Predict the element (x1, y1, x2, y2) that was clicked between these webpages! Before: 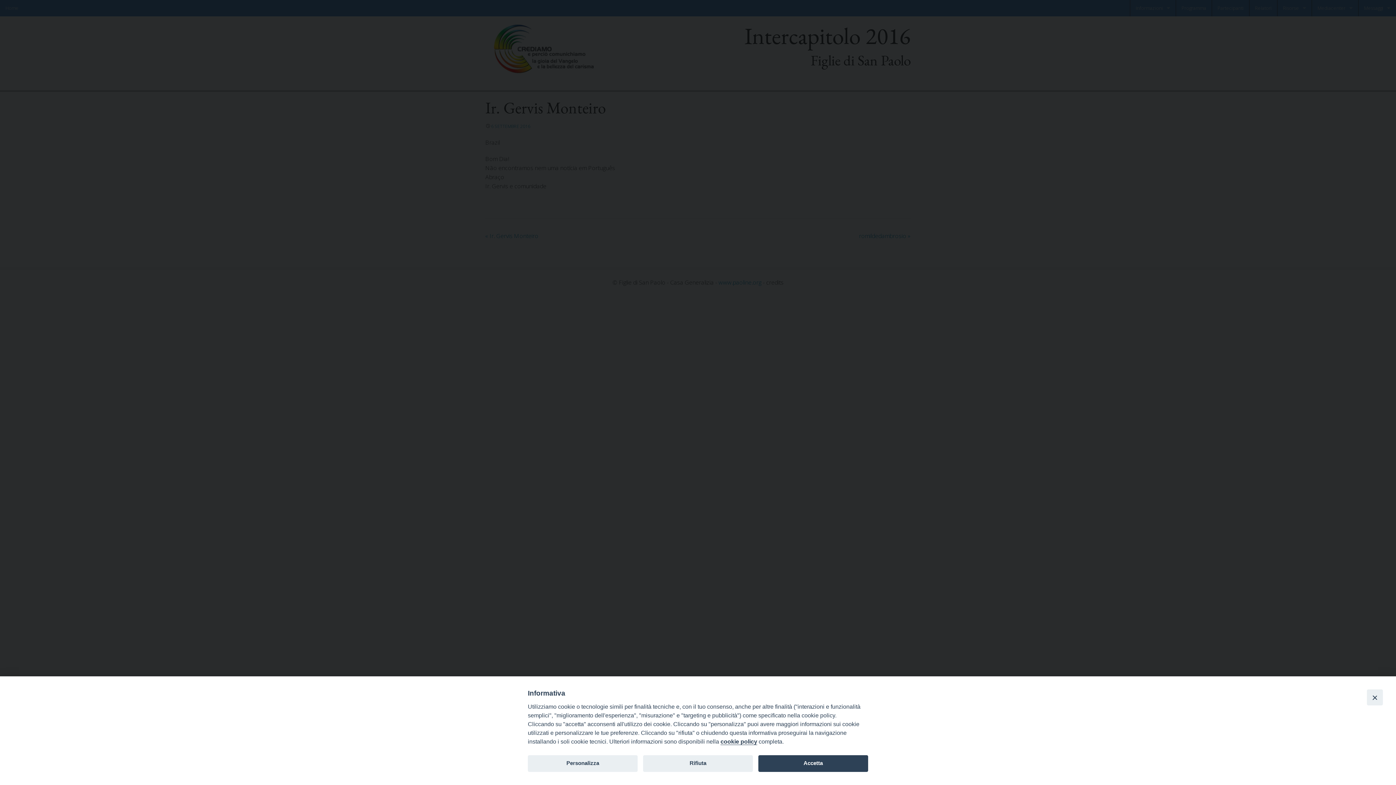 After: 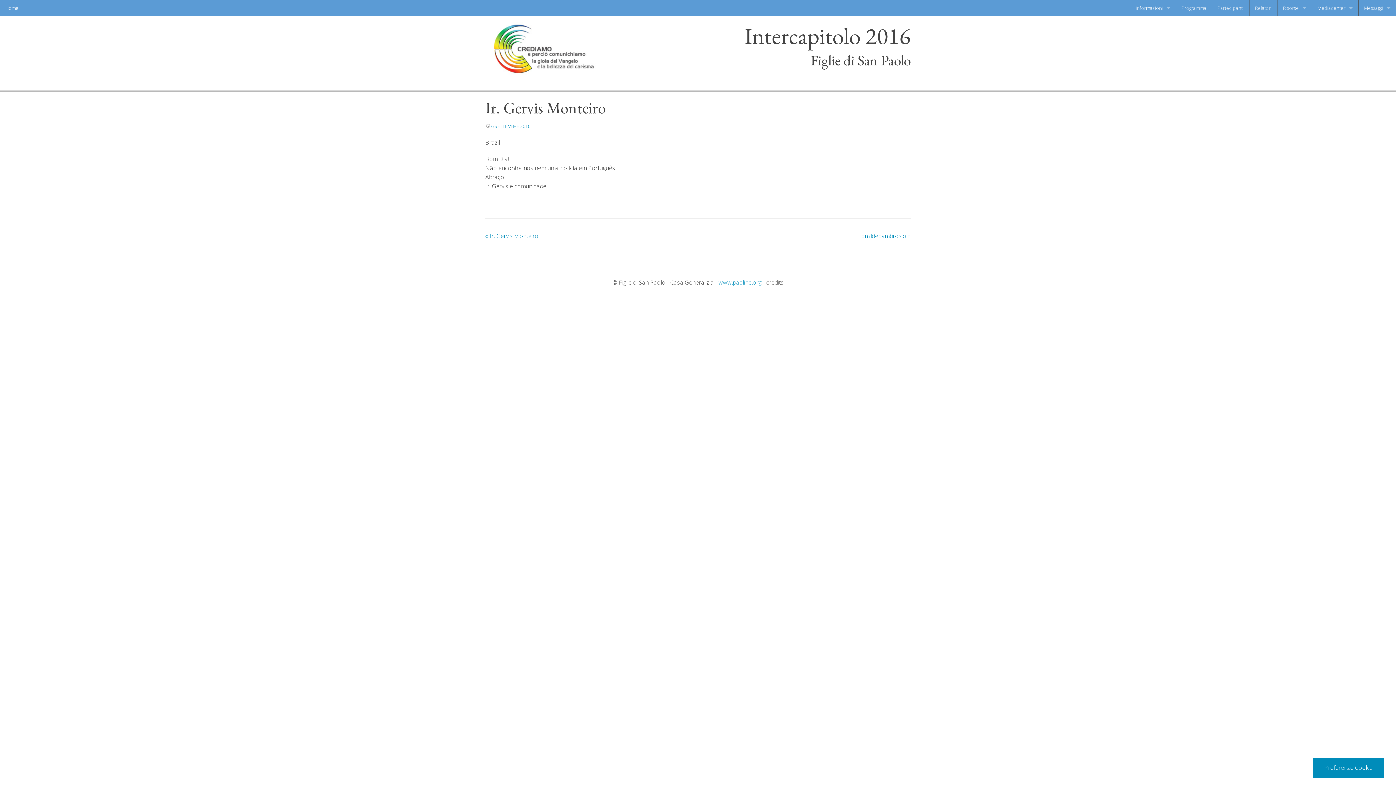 Action: label: Rifiuta bbox: (643, 755, 753, 772)